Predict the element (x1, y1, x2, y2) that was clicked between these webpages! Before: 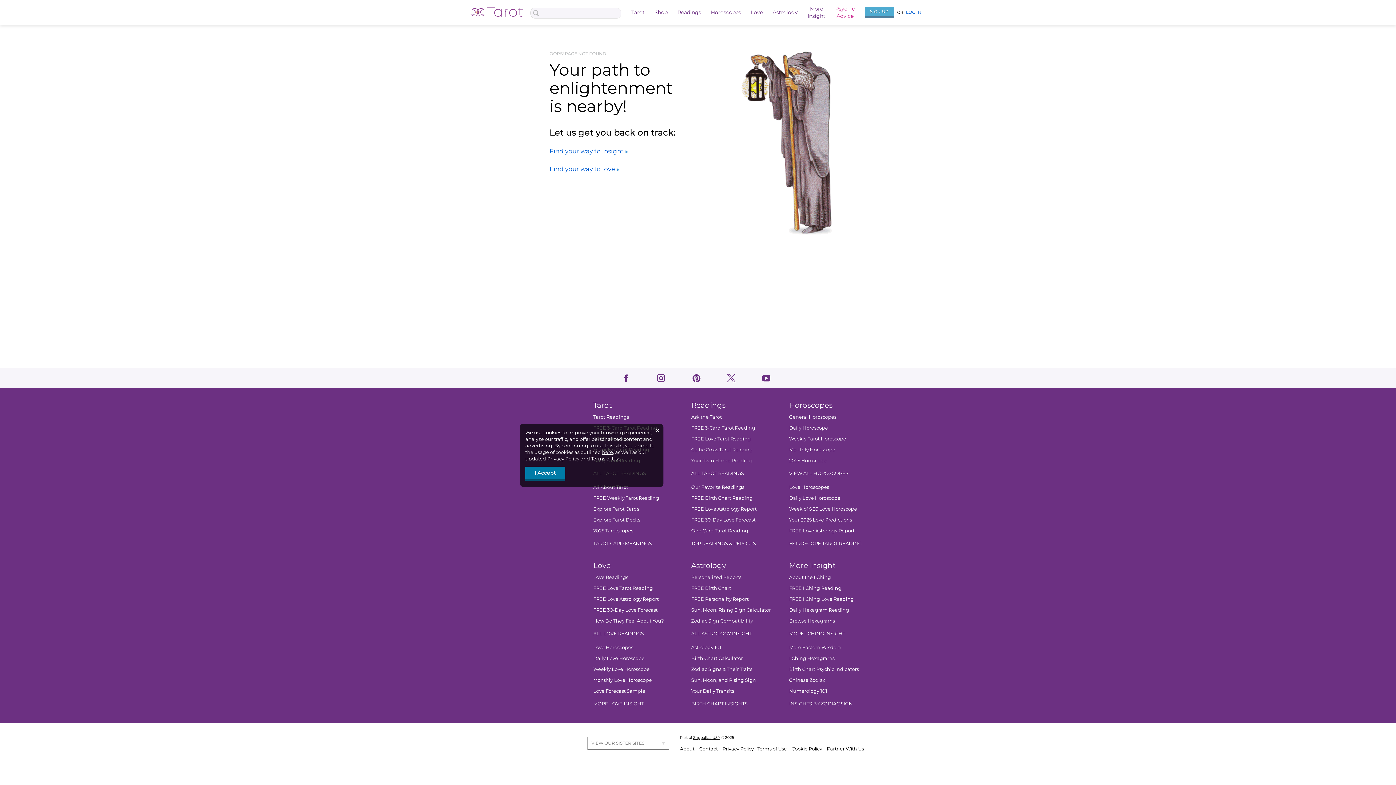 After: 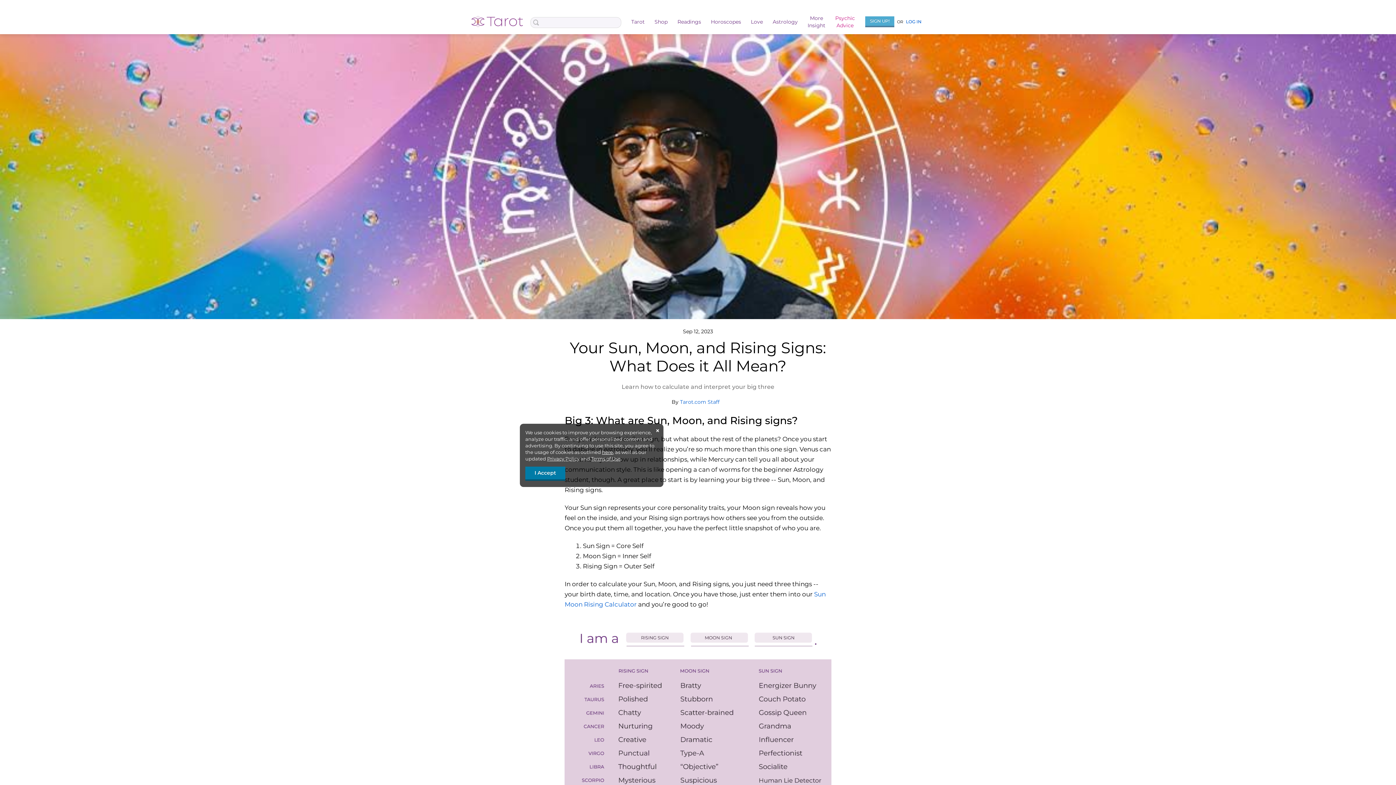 Action: bbox: (691, 677, 756, 683) label: Sun, Moon, and Rising Sign